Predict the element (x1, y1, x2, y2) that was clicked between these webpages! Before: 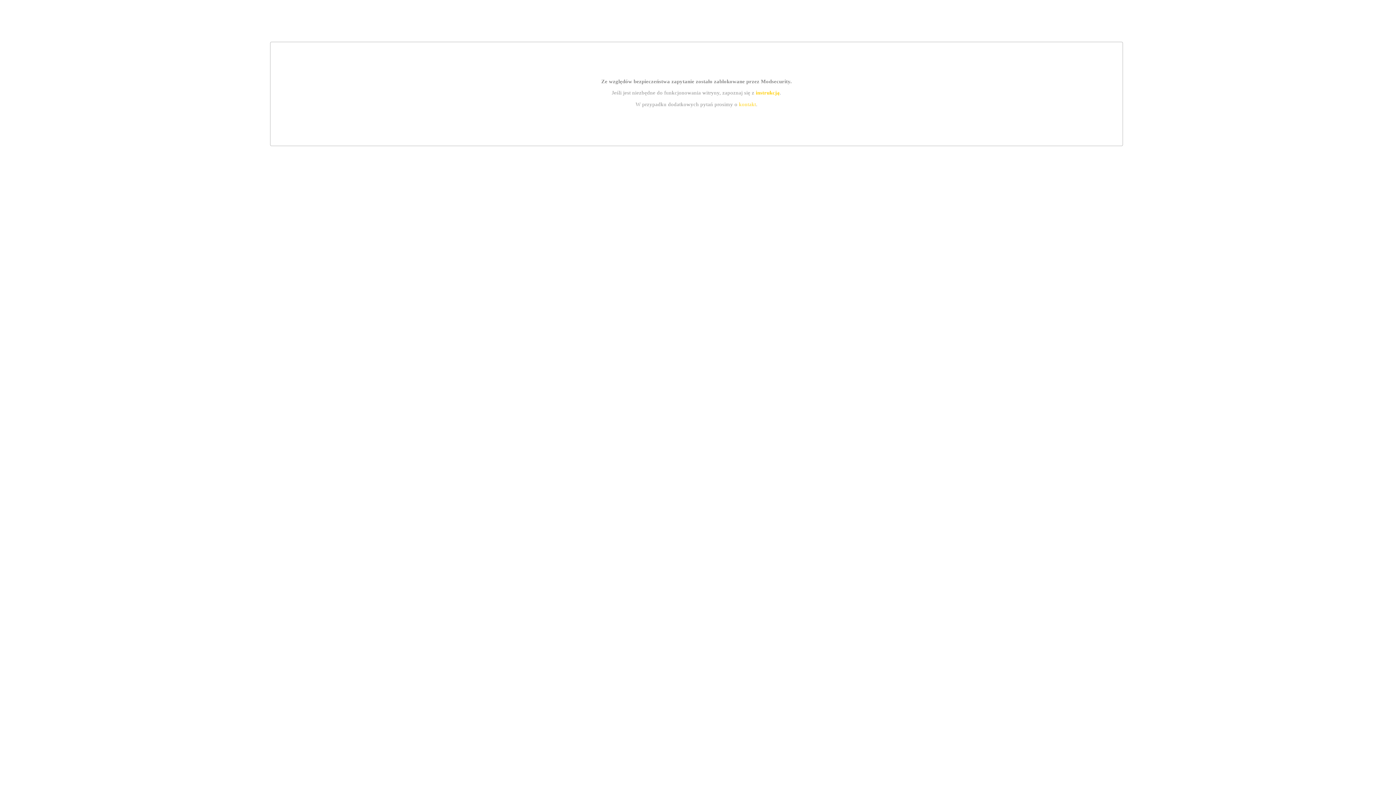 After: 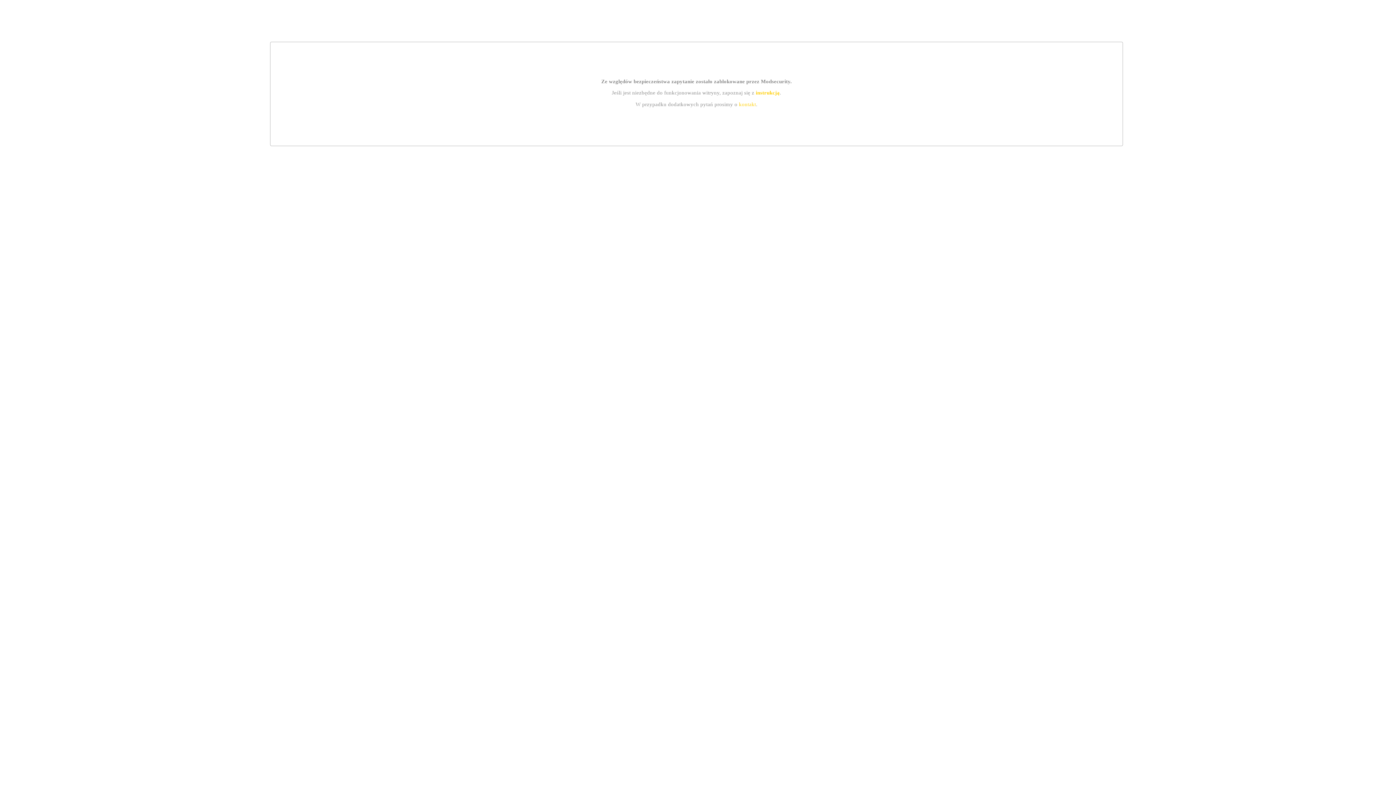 Action: bbox: (755, 89, 779, 95) label: instrukcją